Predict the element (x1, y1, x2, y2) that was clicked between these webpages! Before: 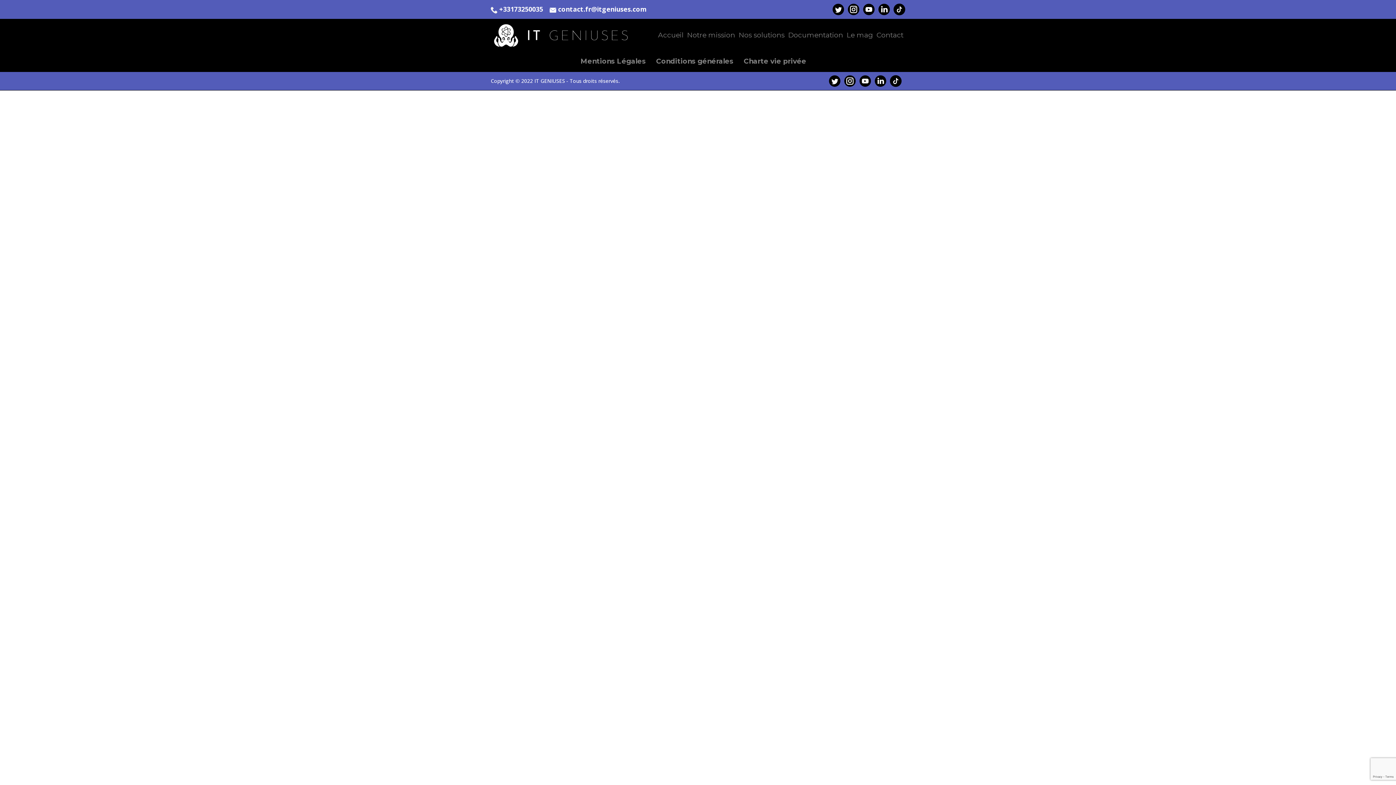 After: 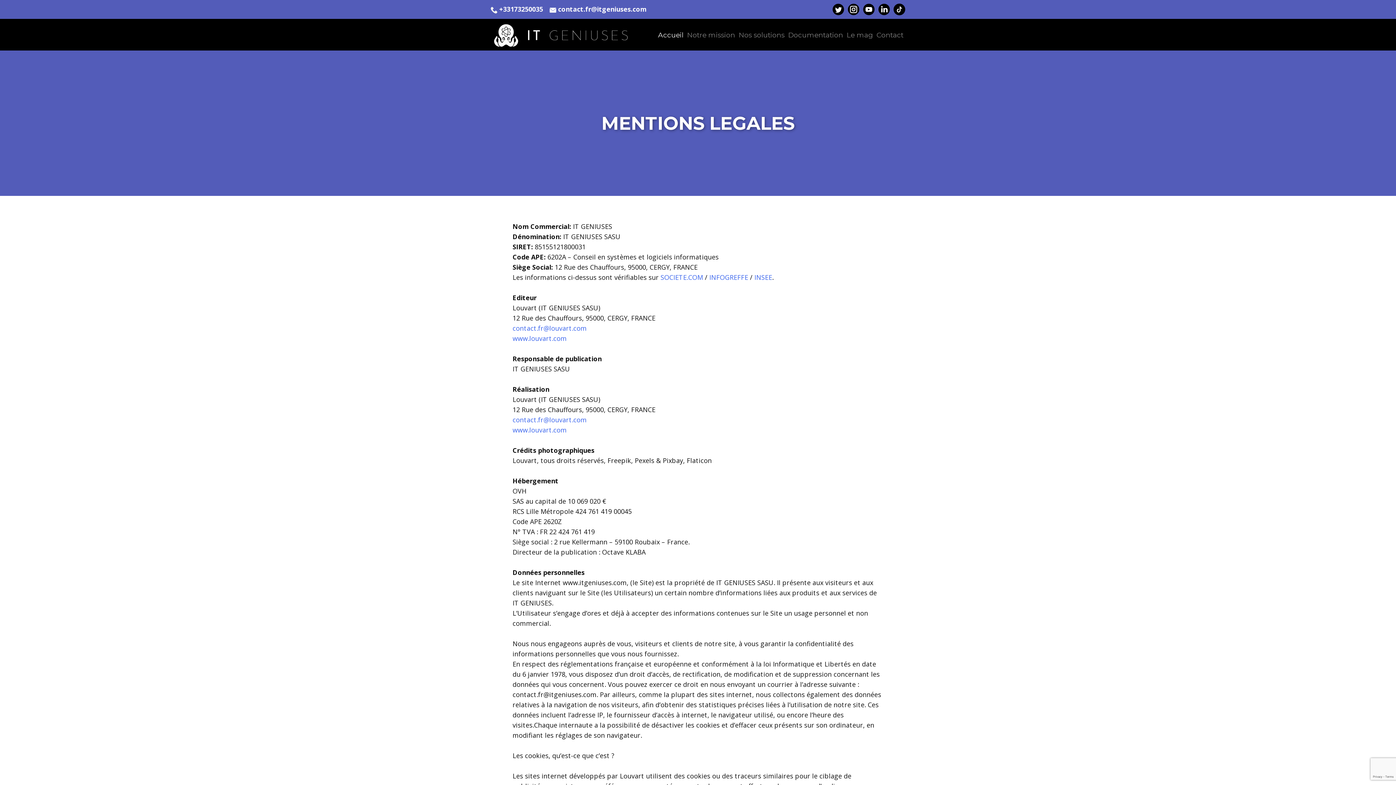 Action: label: Mentions Légales bbox: (575, 54, 651, 68)